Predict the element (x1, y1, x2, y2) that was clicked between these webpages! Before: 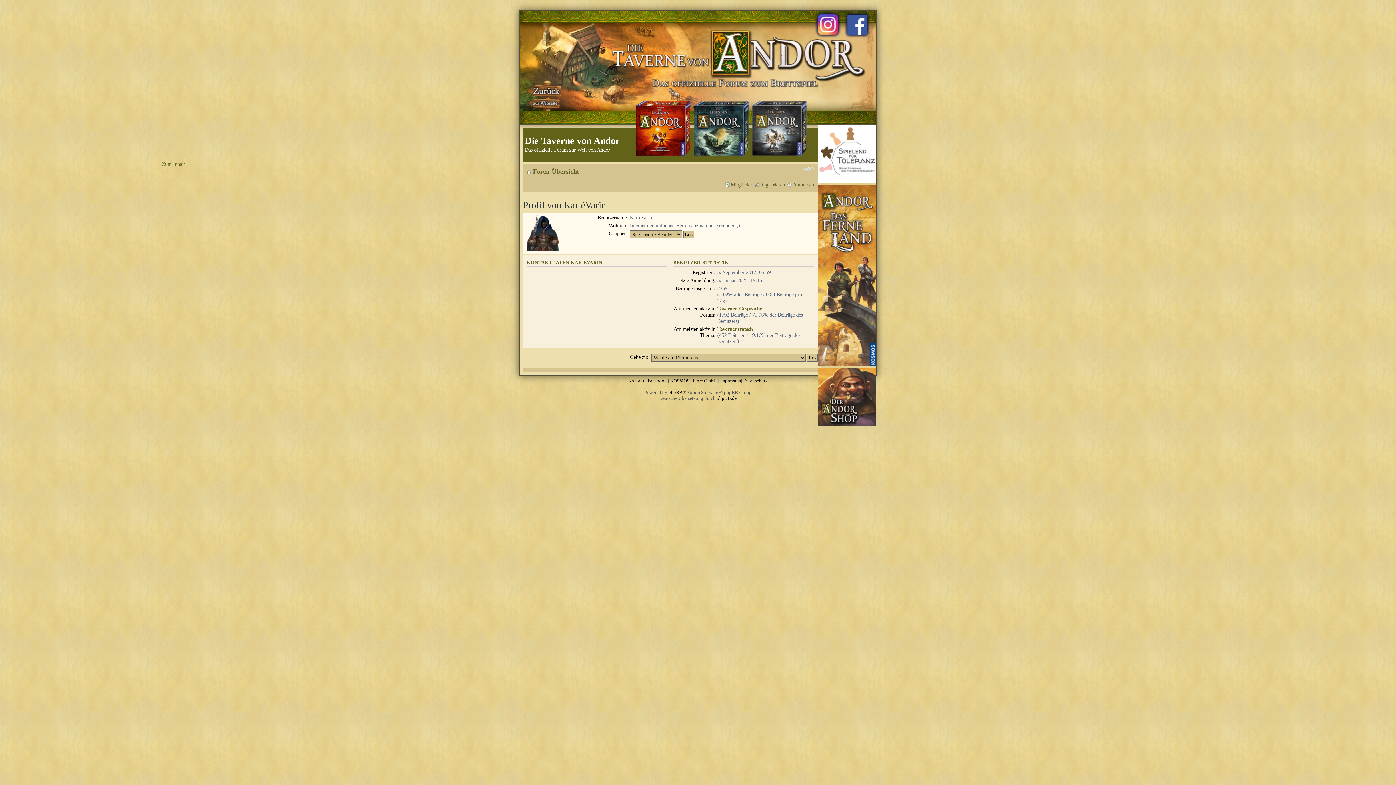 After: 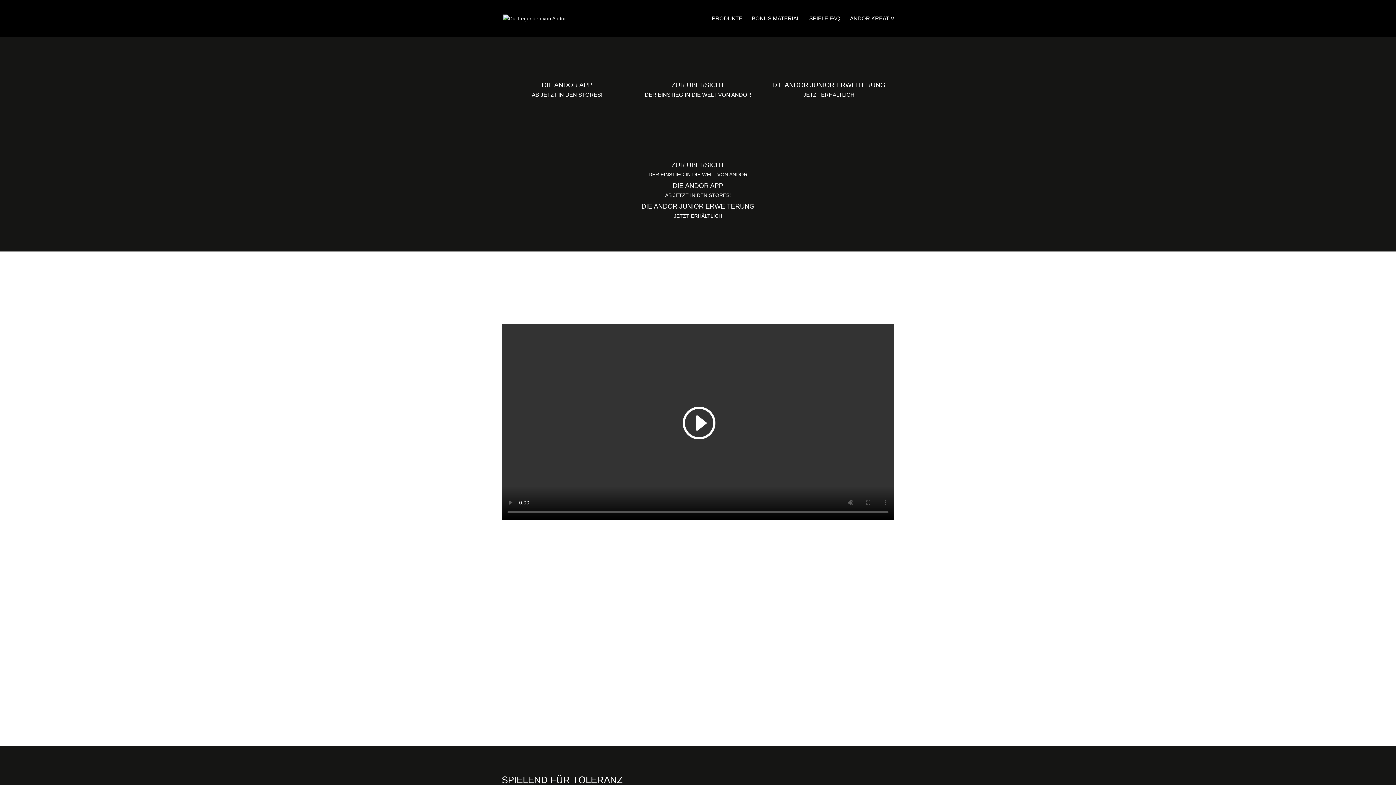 Action: bbox: (526, 80, 563, 111)